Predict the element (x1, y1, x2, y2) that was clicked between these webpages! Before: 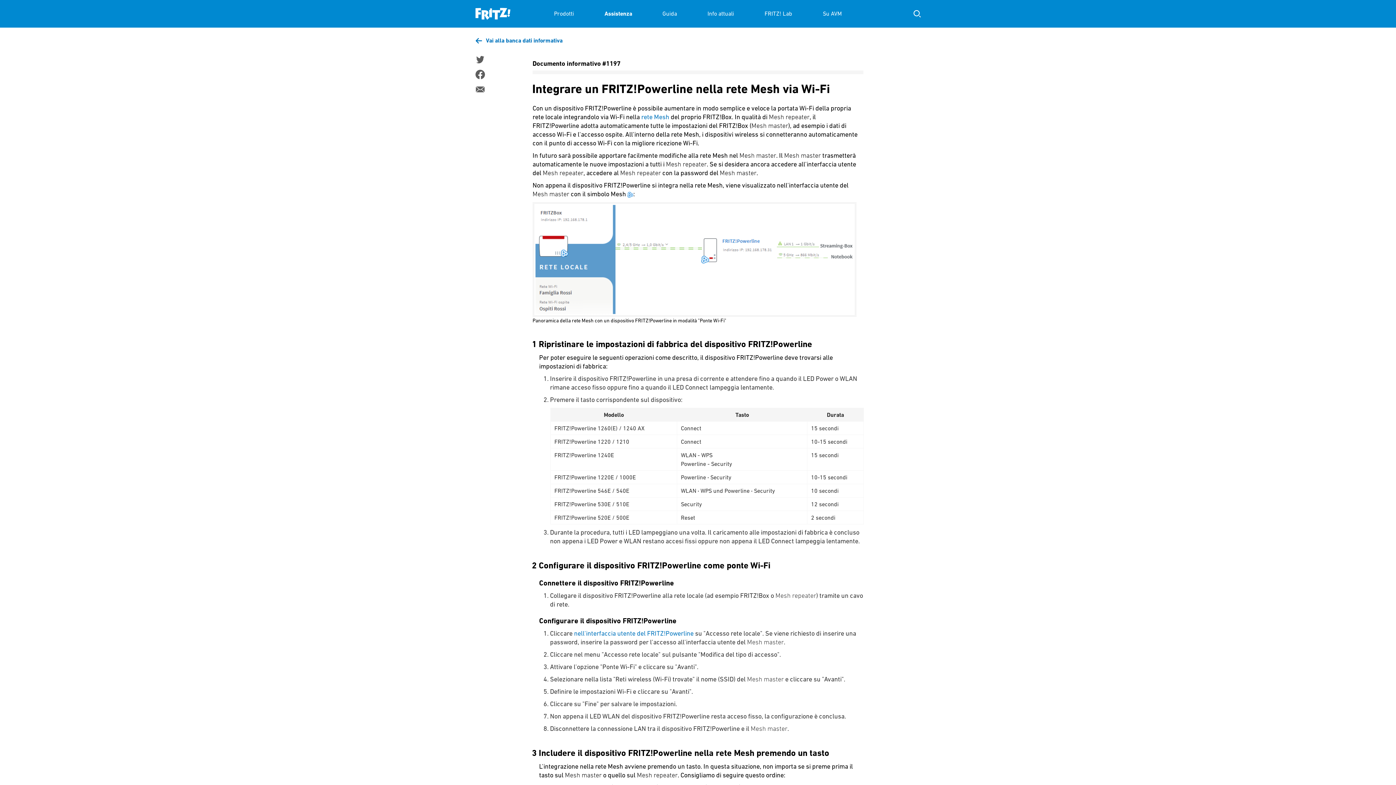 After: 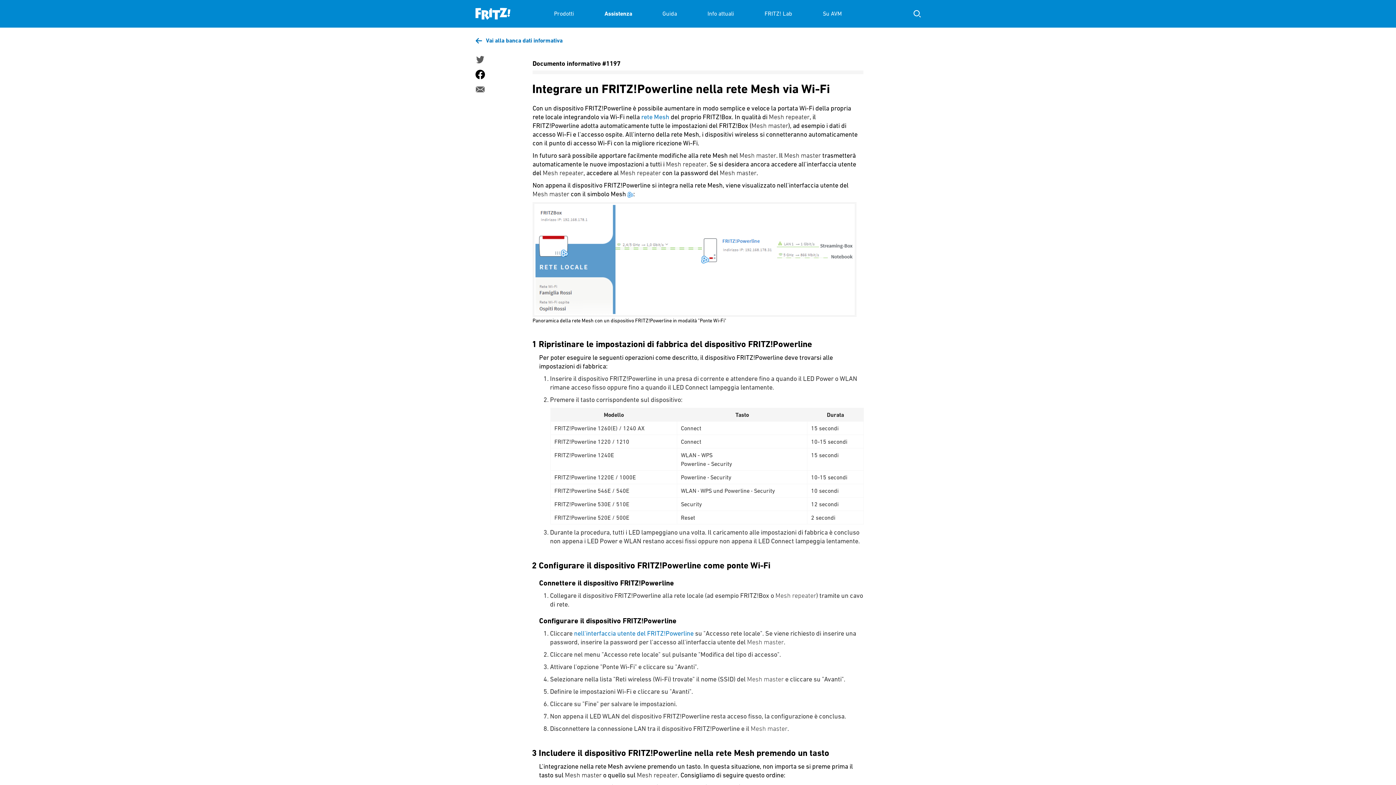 Action: bbox: (475, 69, 484, 79)